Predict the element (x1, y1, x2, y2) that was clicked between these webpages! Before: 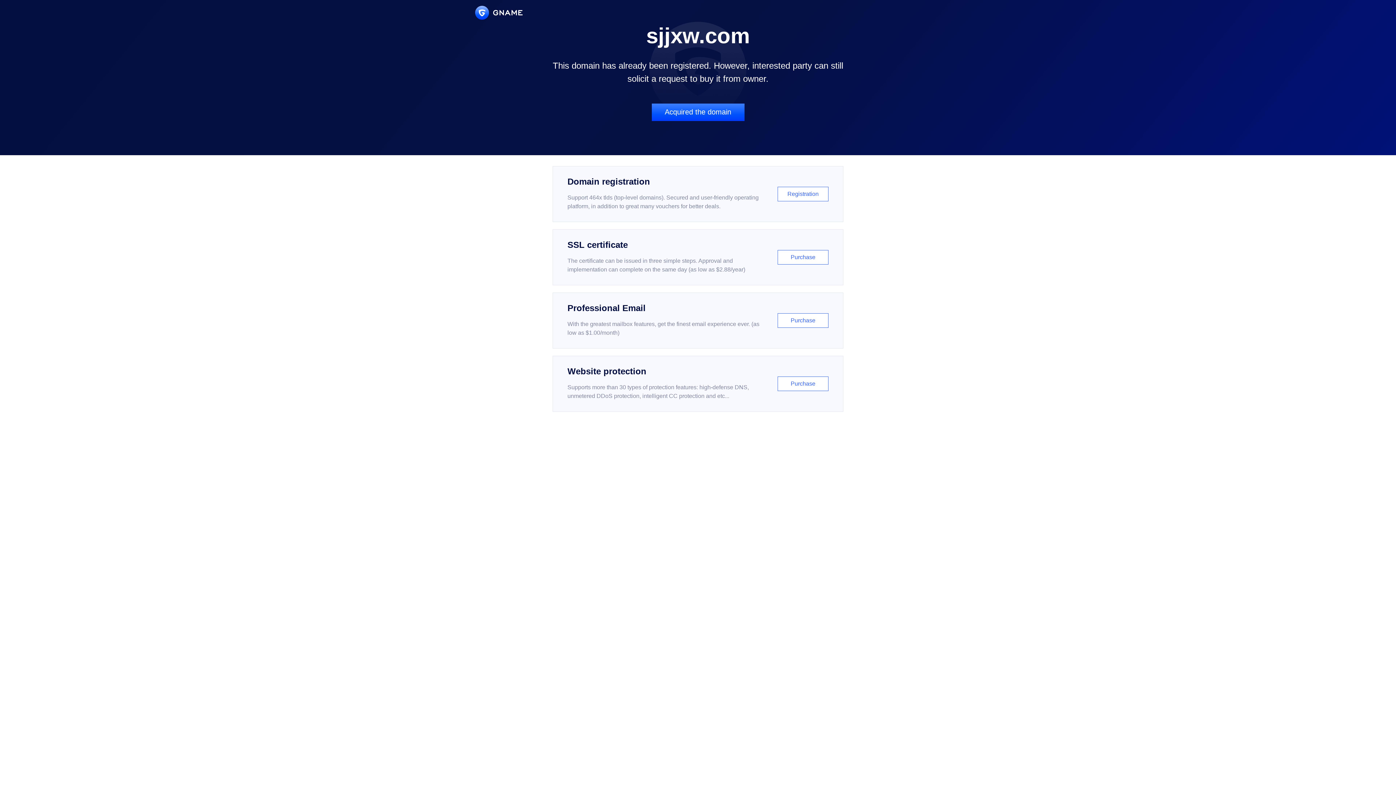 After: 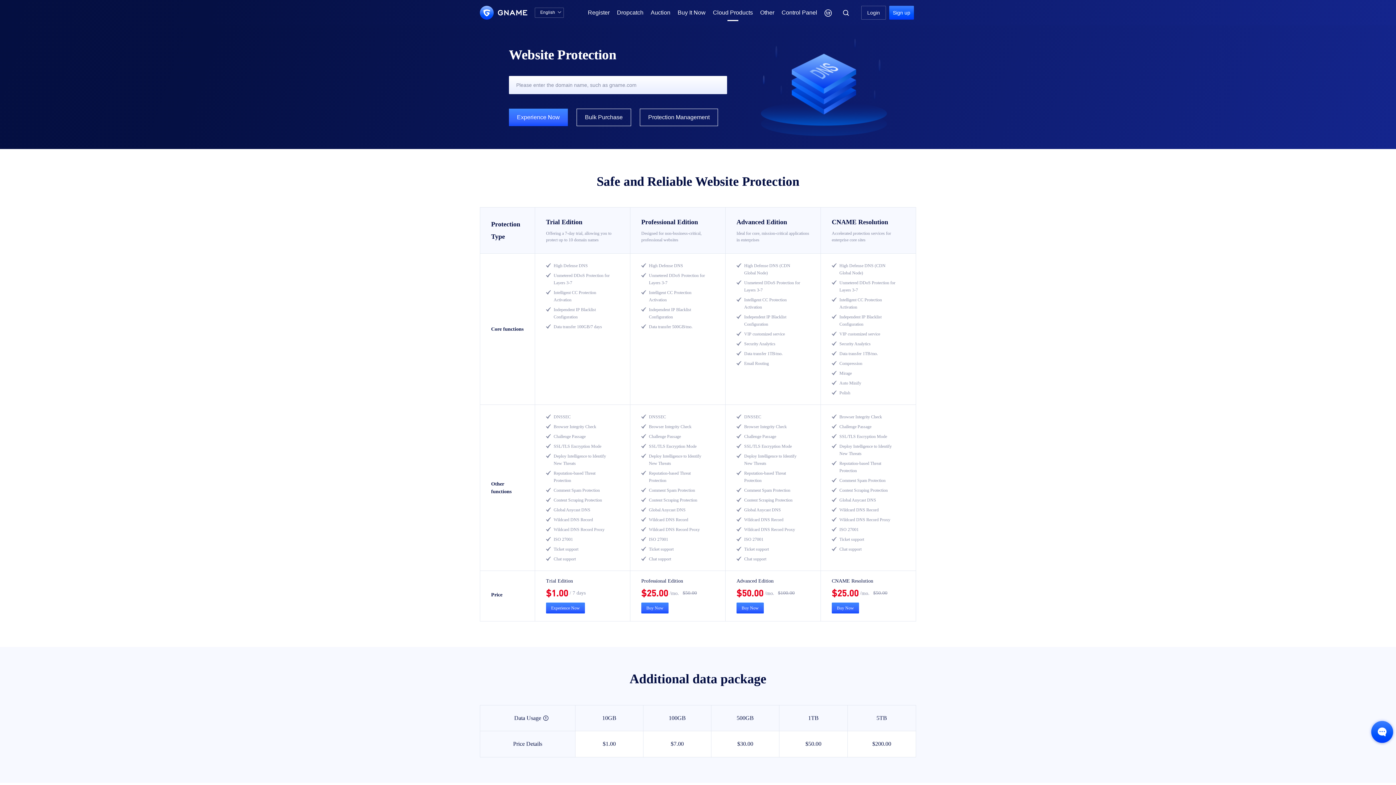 Action: label: Website protection

Supports more than 30 types of protection features: high-defense DNS, unmetered DDoS protection, intelligent CC protection and etc...

Purchase bbox: (552, 356, 843, 412)